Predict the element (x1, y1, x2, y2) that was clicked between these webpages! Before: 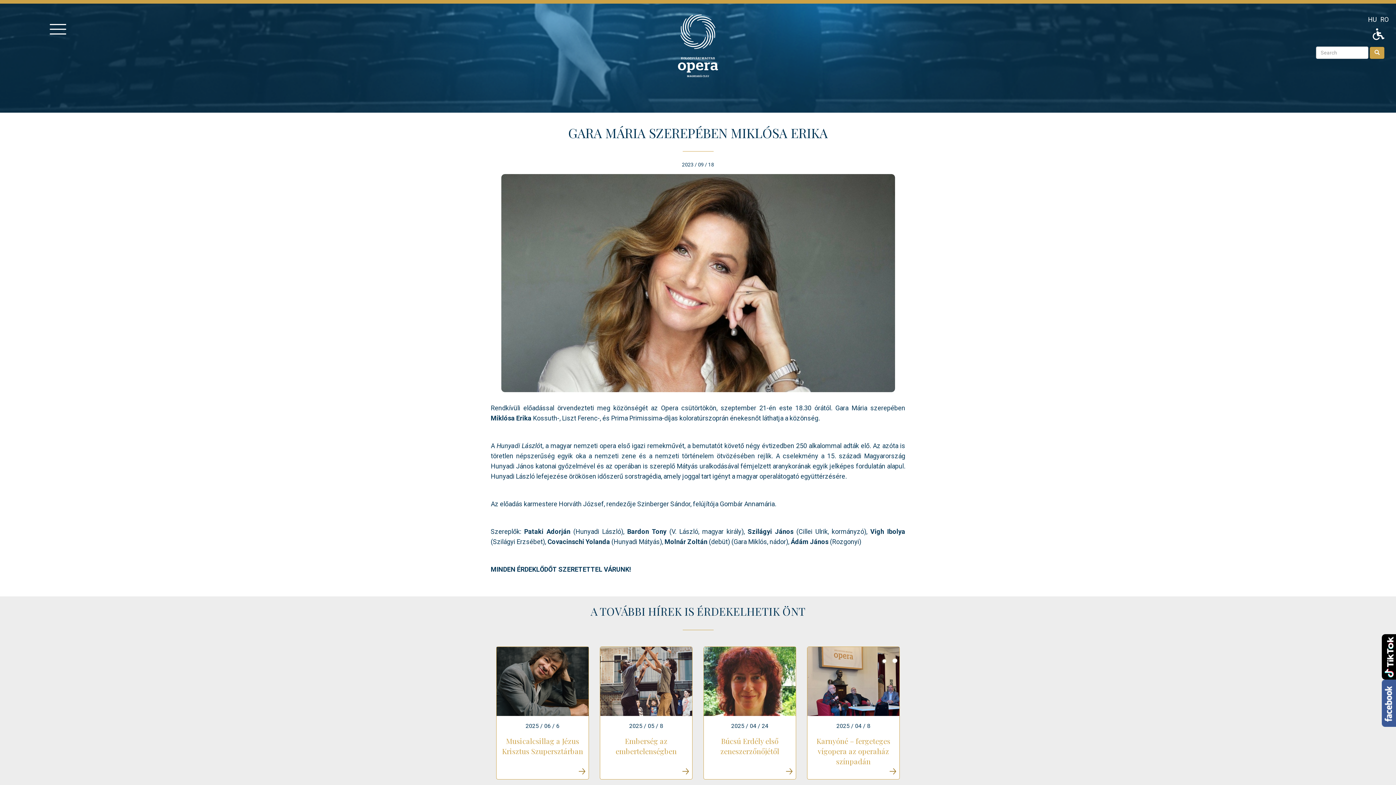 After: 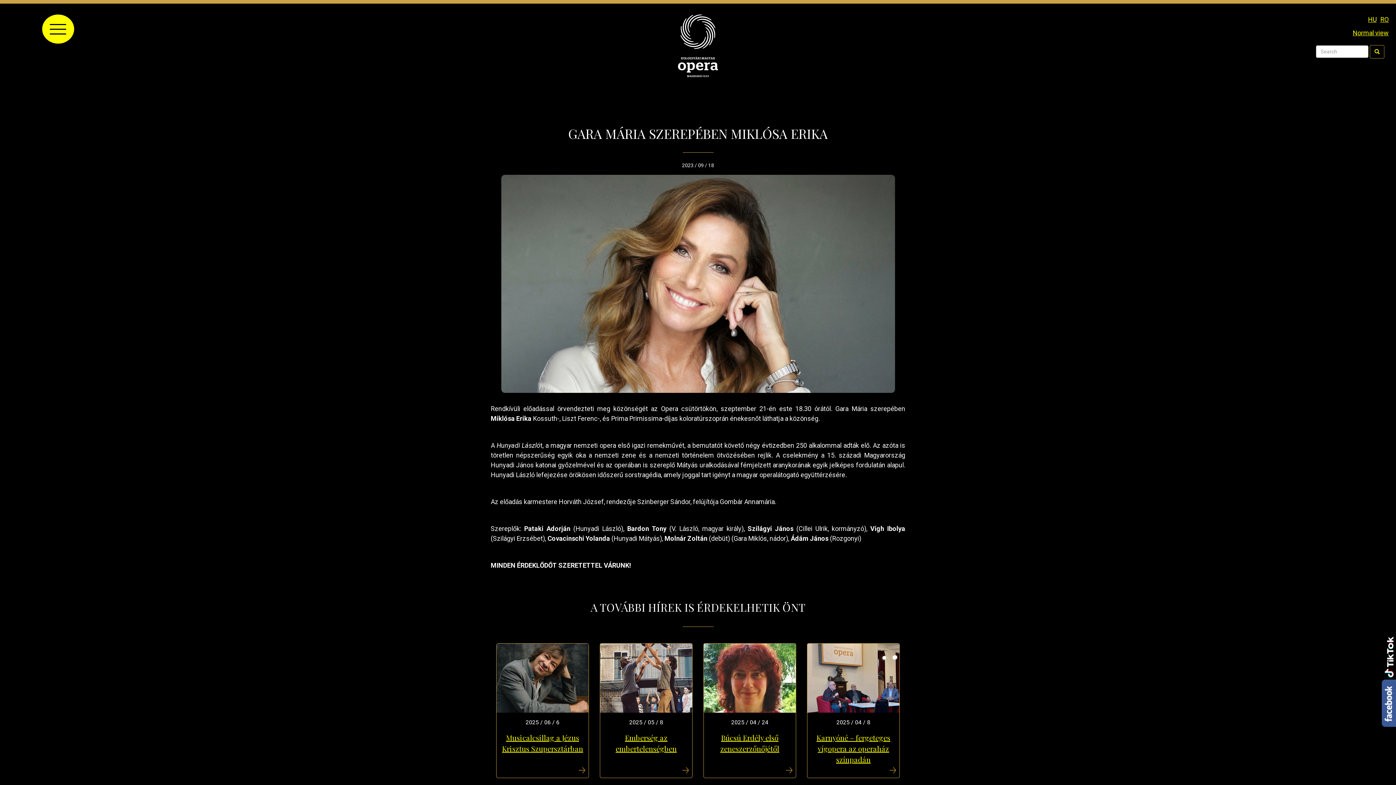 Action: bbox: (1372, 28, 1390, 41)